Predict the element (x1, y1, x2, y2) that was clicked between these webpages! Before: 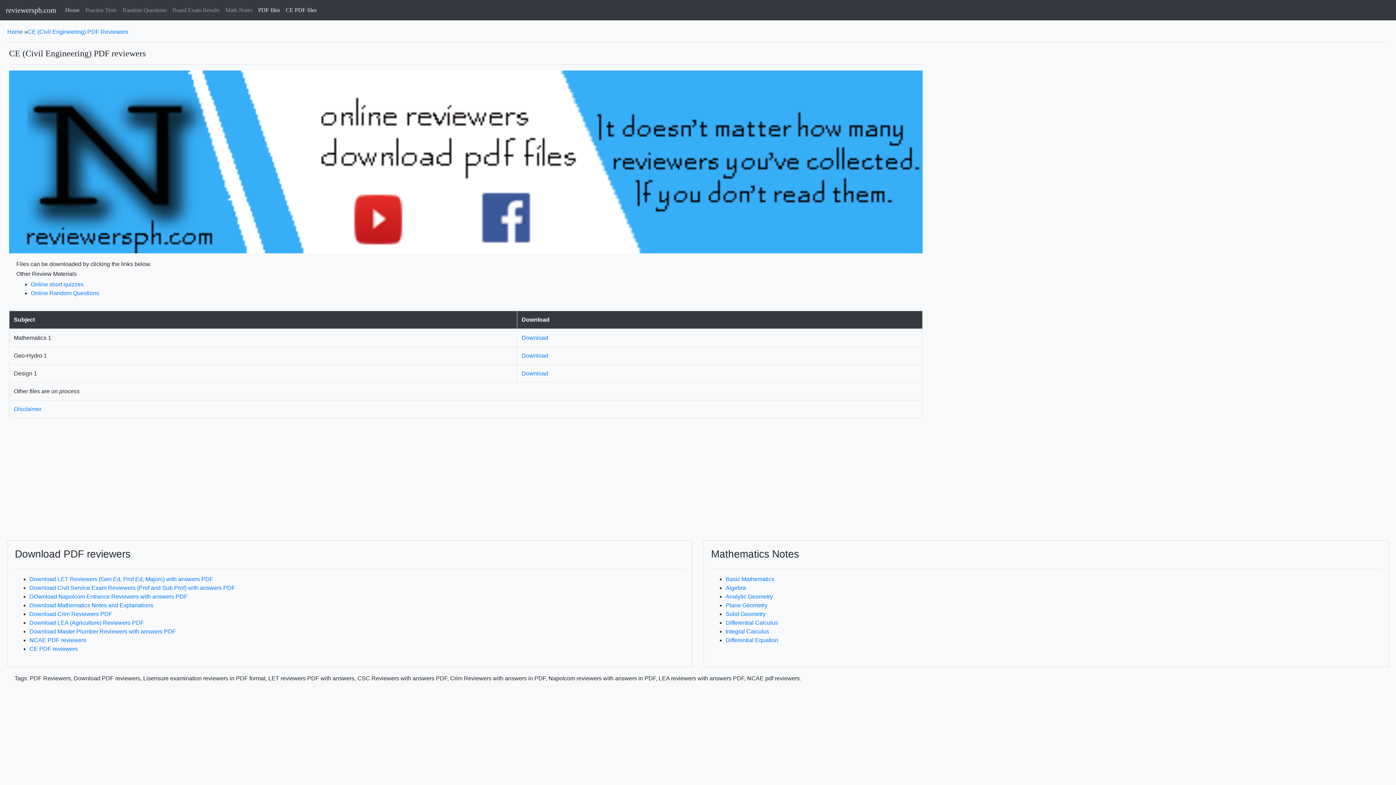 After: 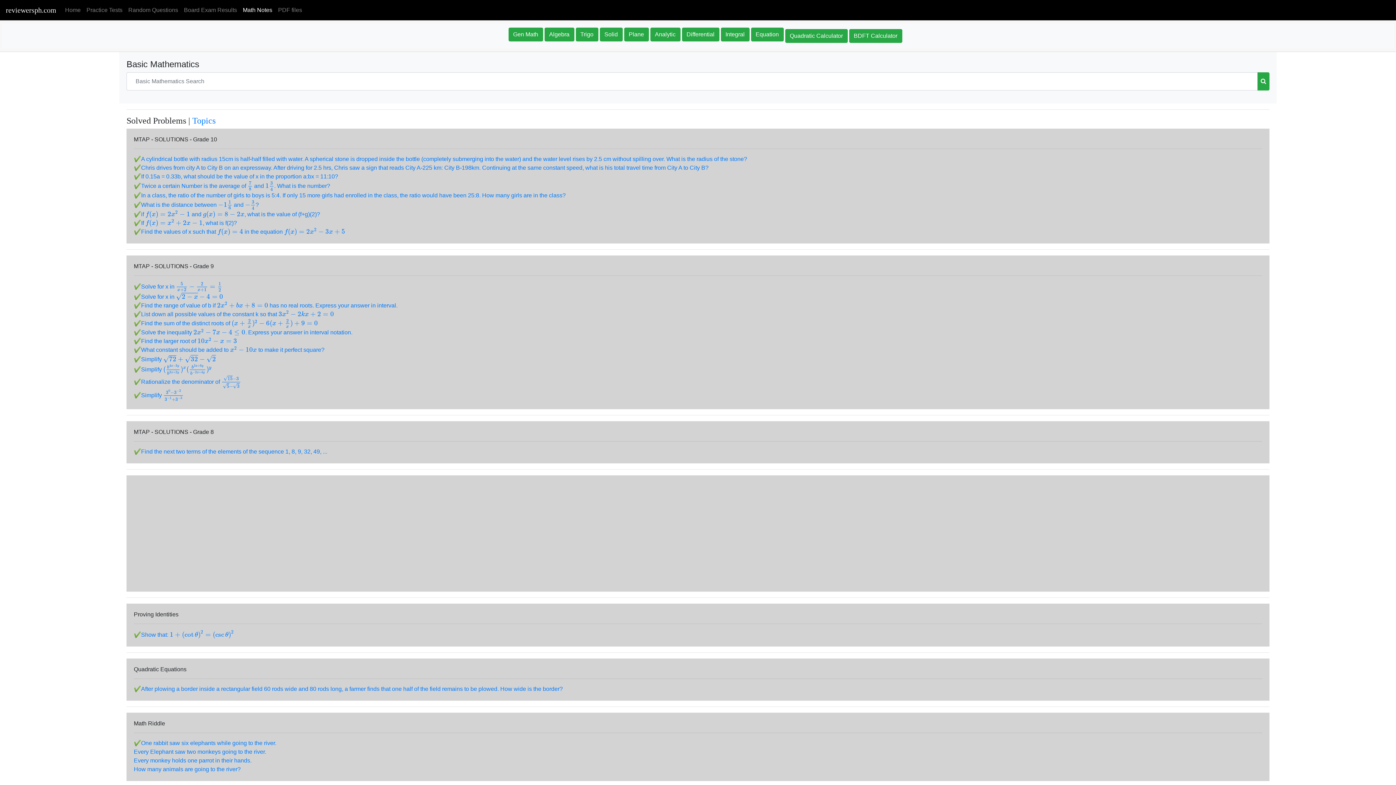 Action: label: Basic Mathematics bbox: (725, 576, 774, 582)